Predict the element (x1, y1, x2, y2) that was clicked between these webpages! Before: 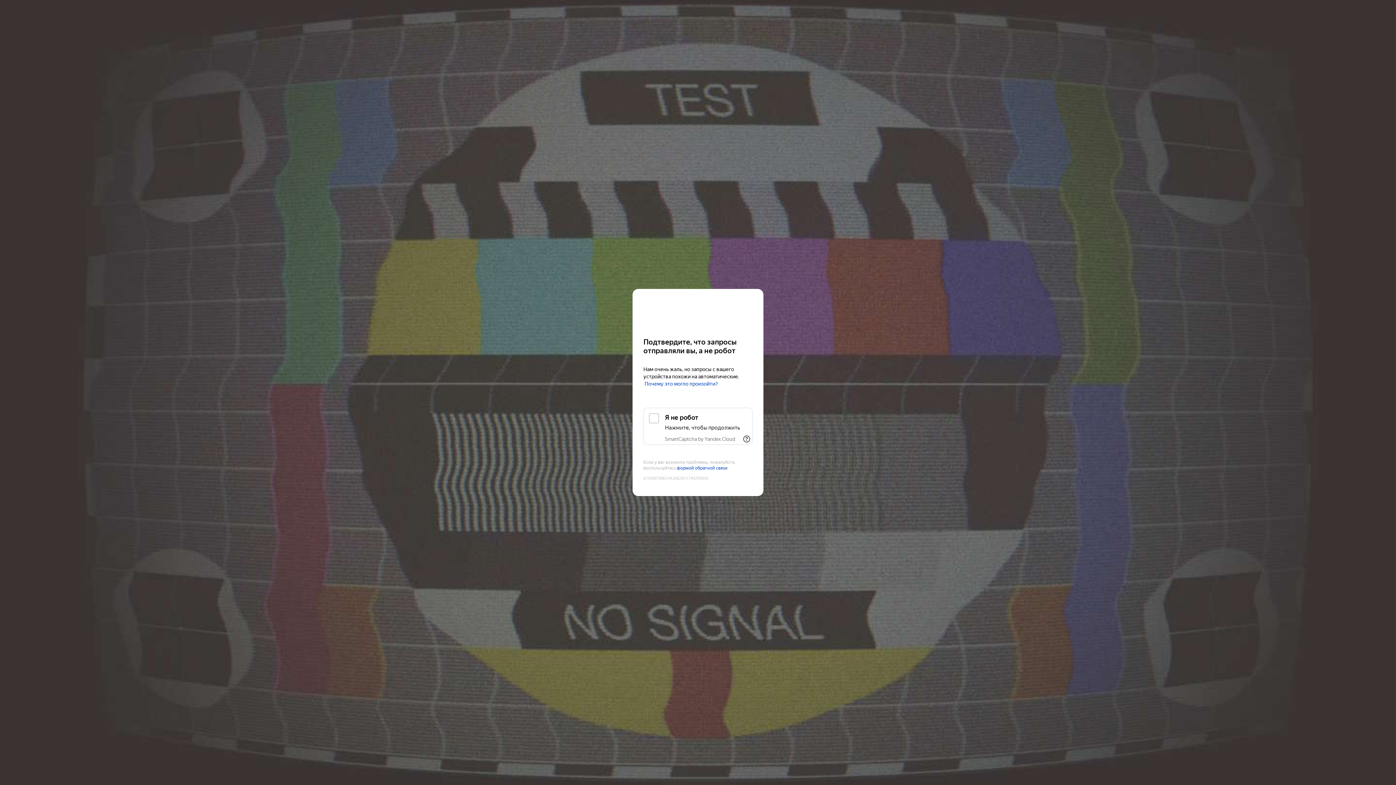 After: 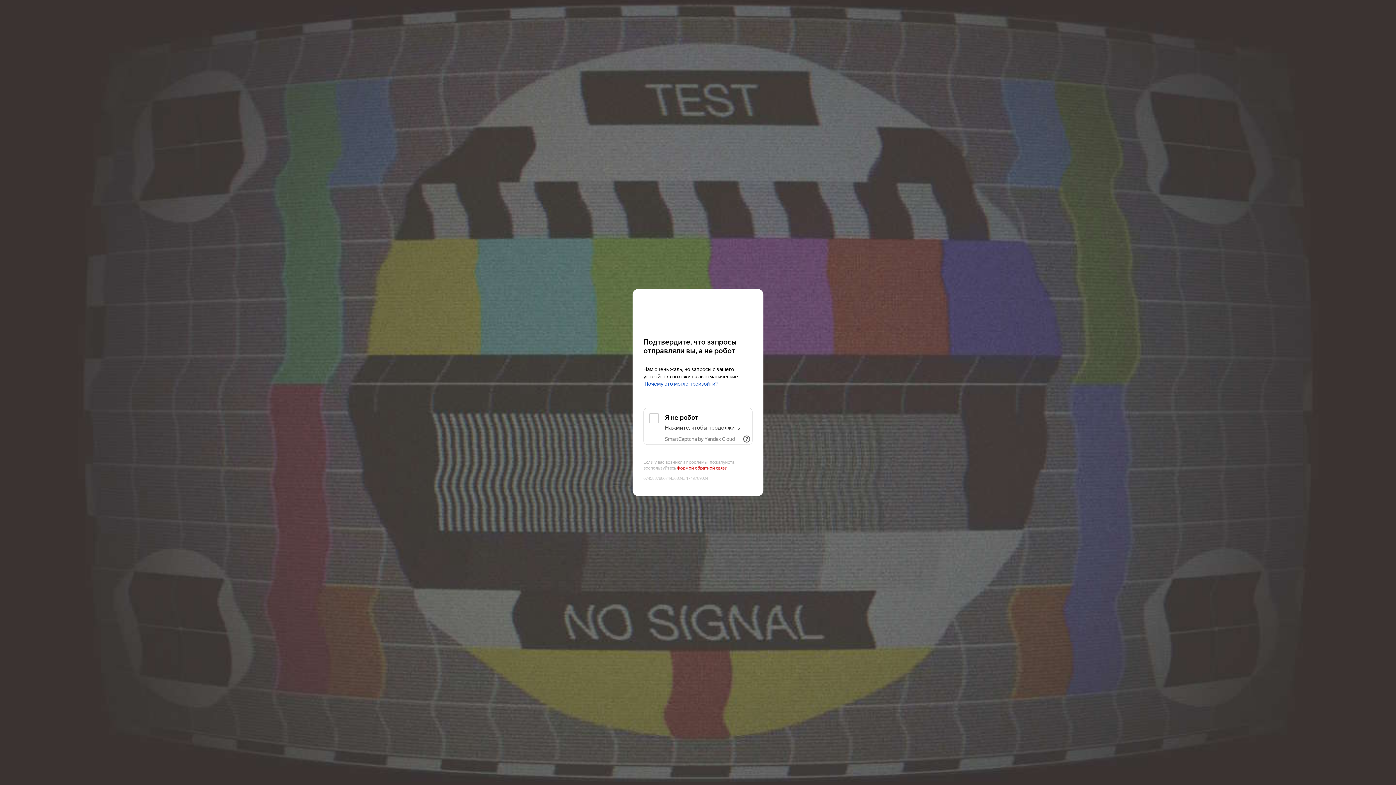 Action: label: формой обратной связи bbox: (677, 465, 727, 471)